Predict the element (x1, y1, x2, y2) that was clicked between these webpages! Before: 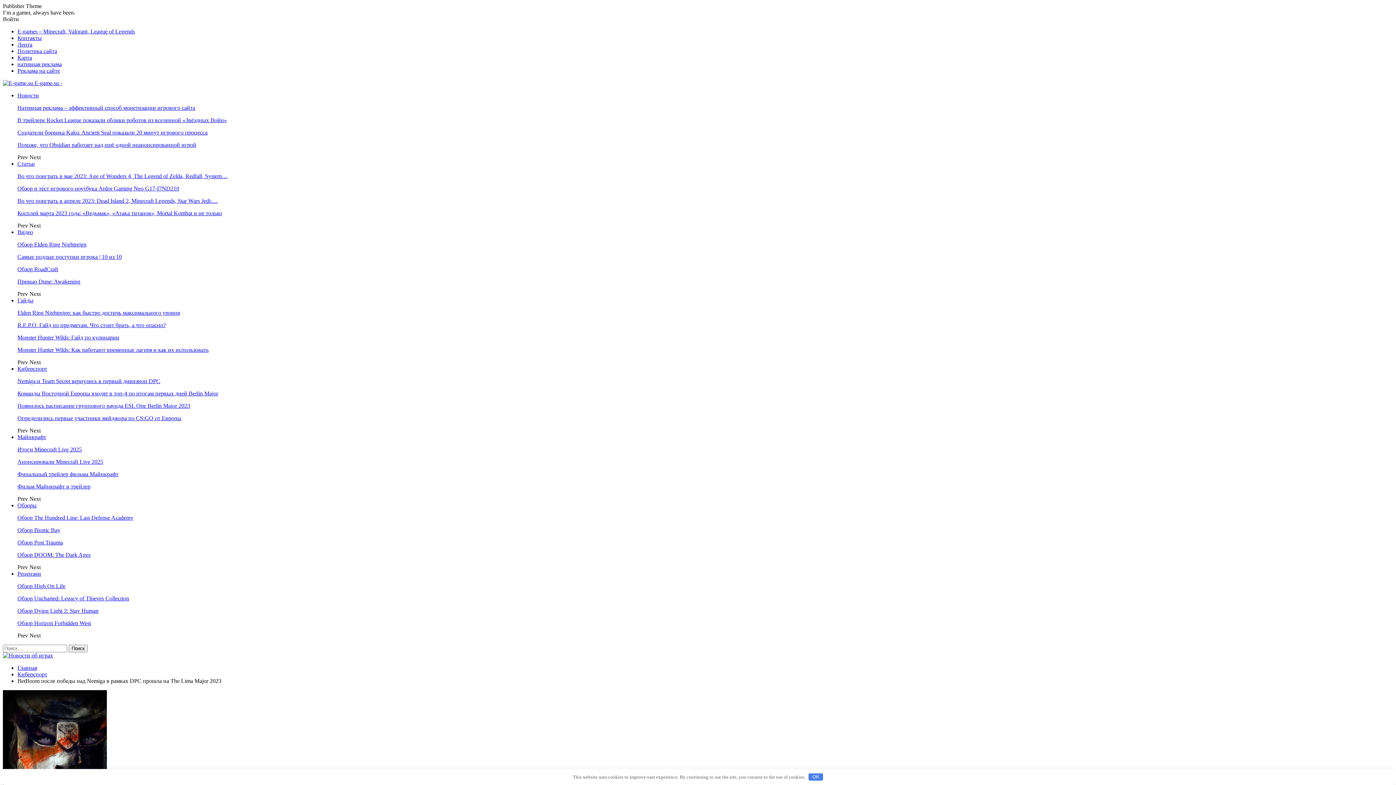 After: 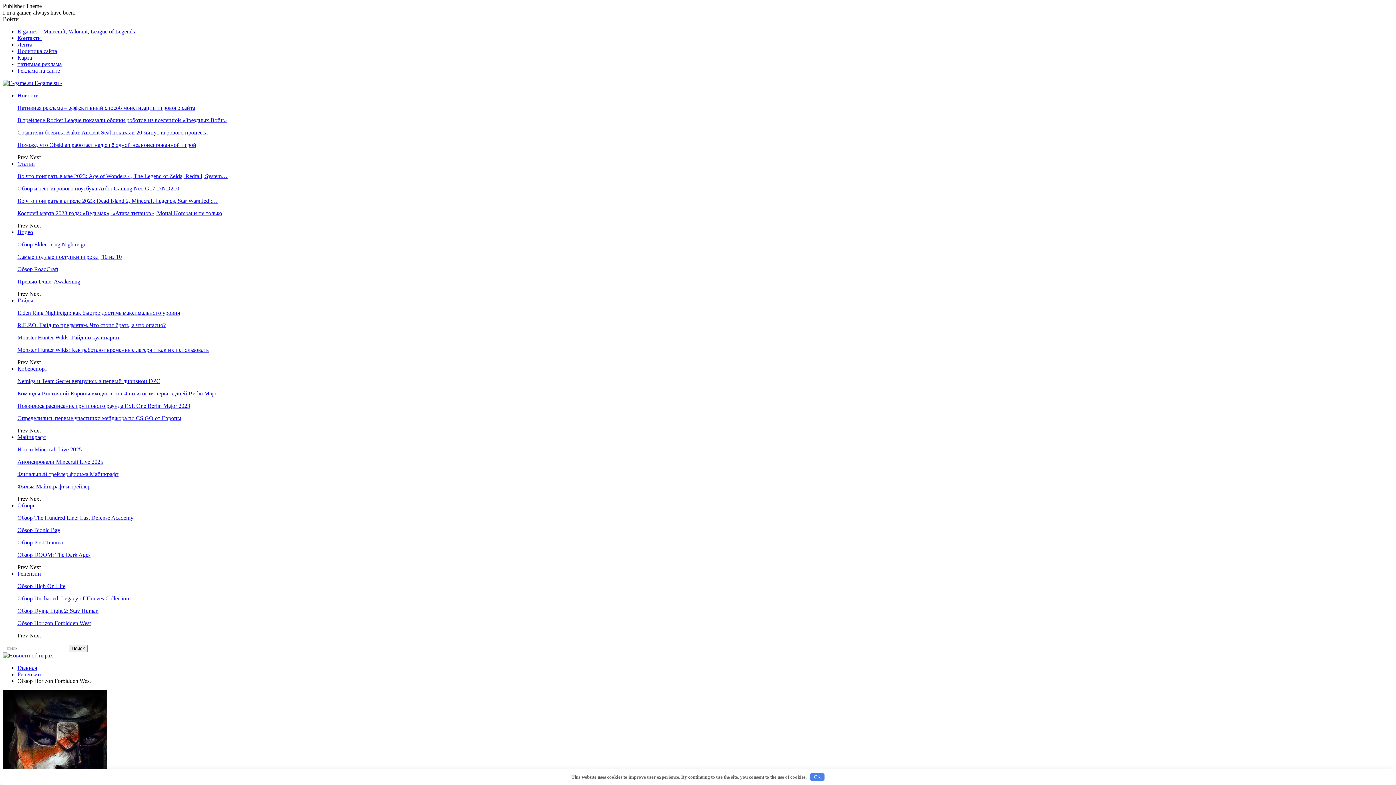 Action: bbox: (17, 620, 90, 626) label: Обзор Horizon Forbidden West